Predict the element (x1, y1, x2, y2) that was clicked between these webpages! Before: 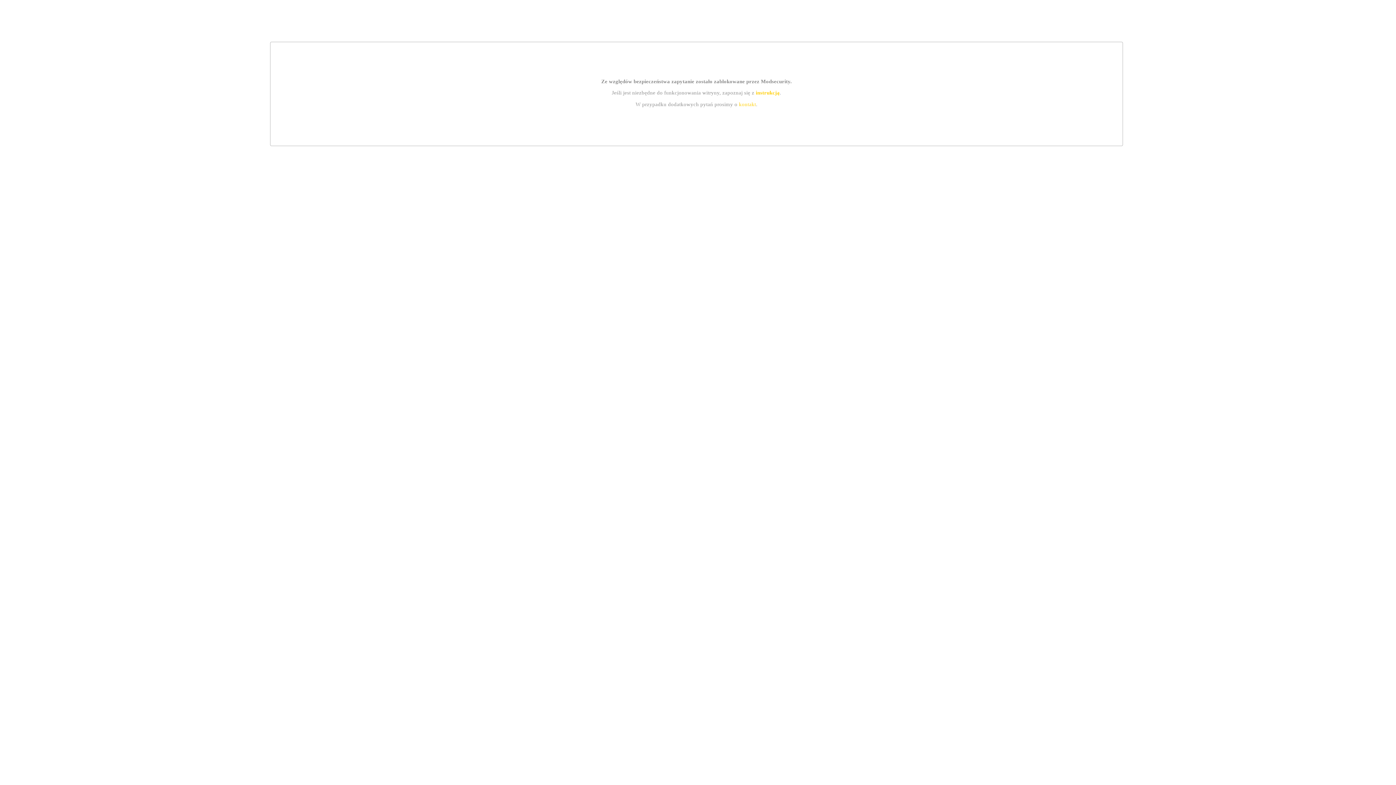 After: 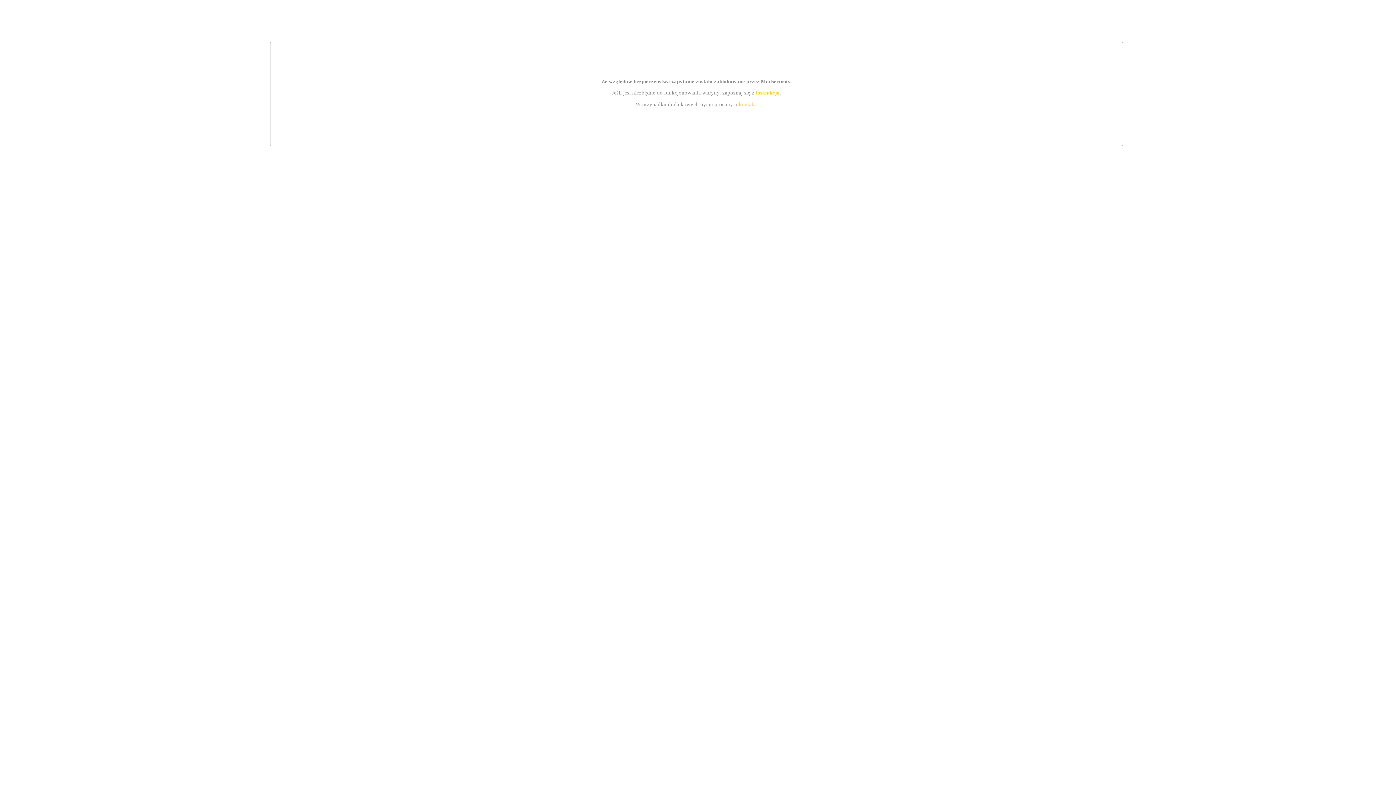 Action: bbox: (755, 89, 779, 95) label: instrukcją